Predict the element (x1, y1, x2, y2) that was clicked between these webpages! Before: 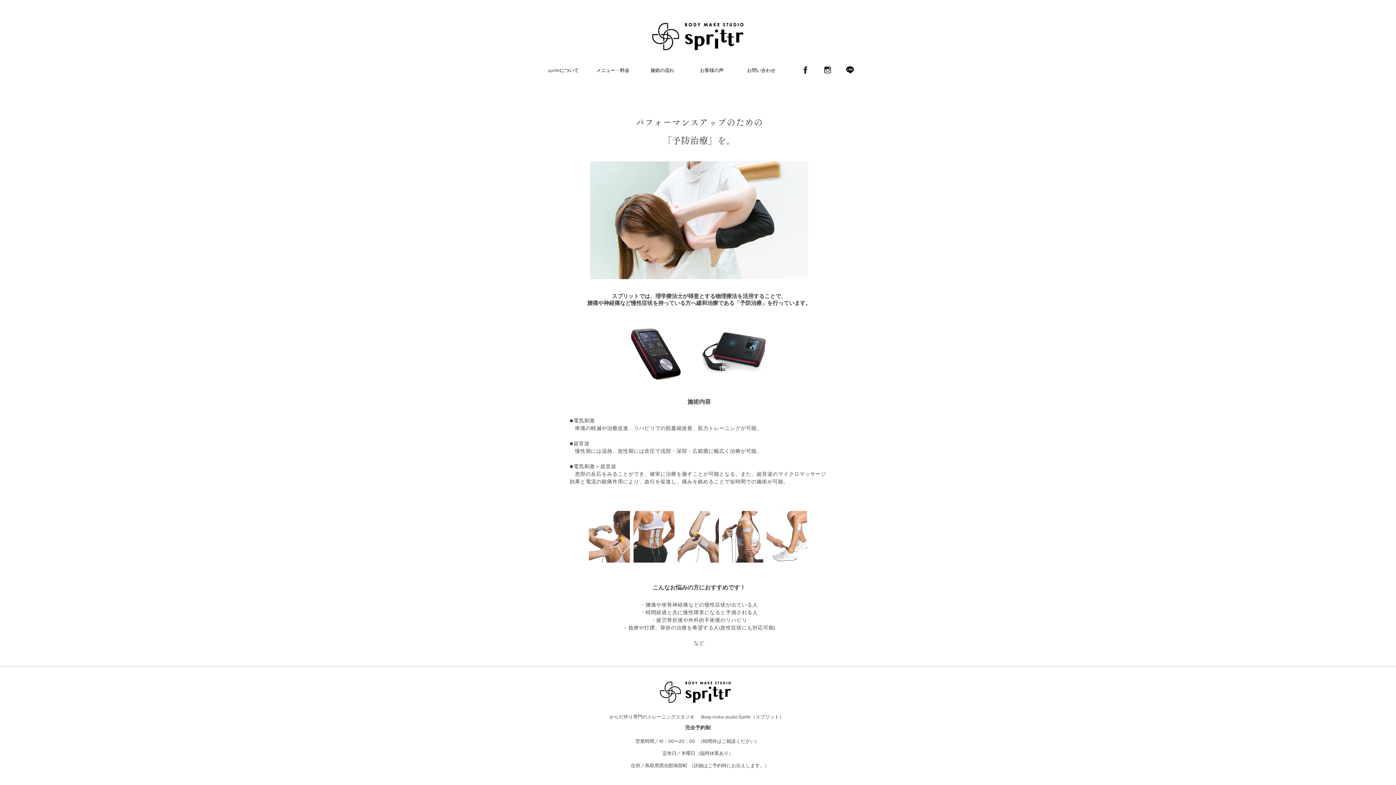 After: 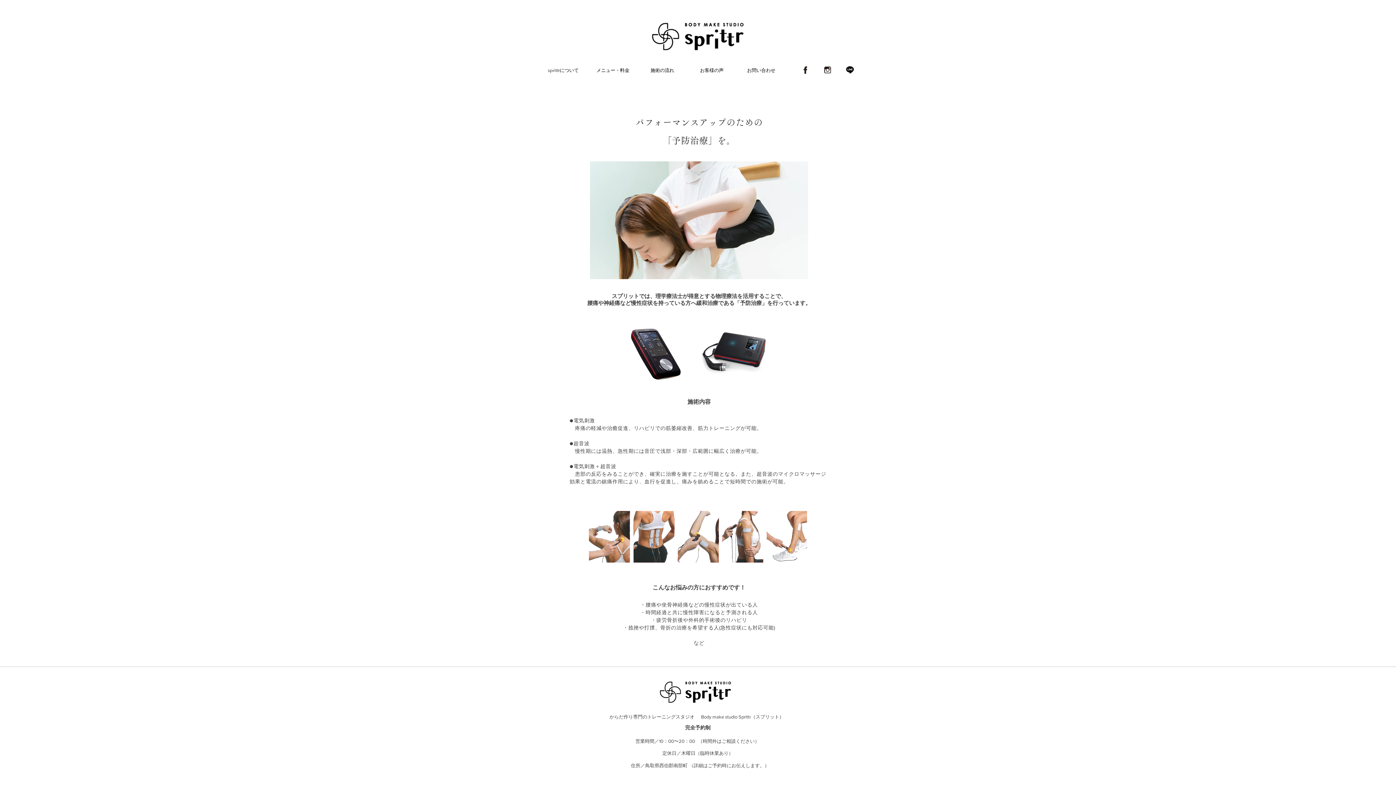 Action: bbox: (692, 670, 704, 676) label: ©srittr